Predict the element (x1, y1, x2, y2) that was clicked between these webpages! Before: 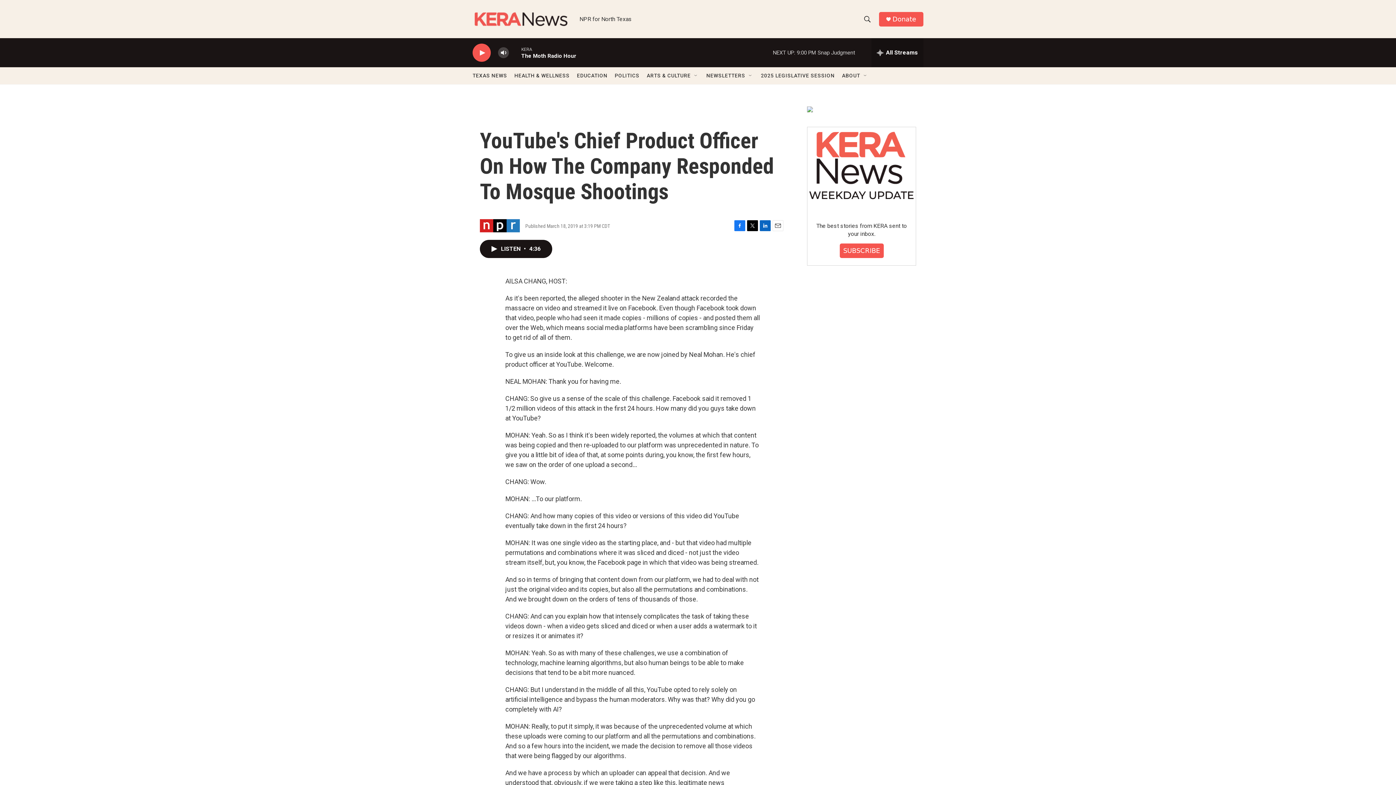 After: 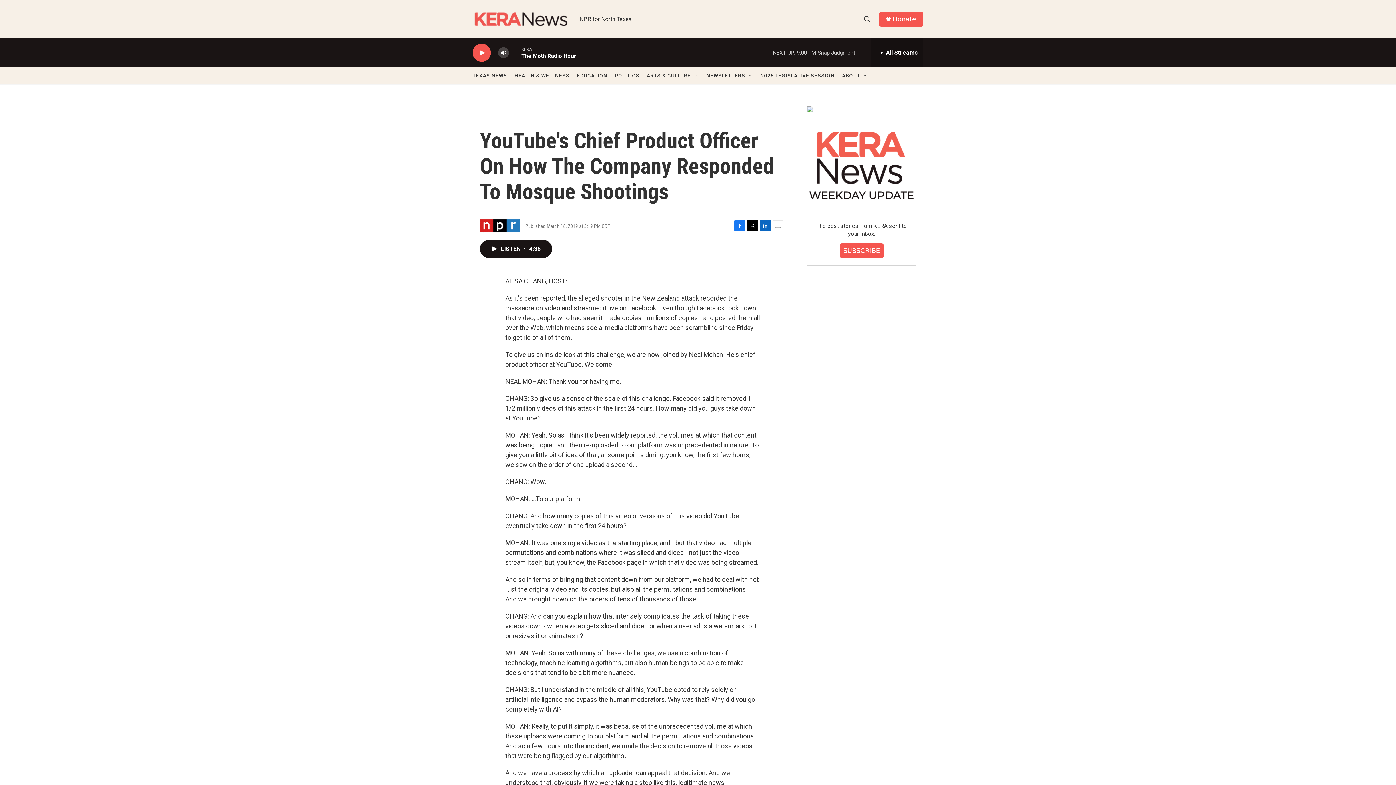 Action: bbox: (734, 220, 745, 231) label: Facebook